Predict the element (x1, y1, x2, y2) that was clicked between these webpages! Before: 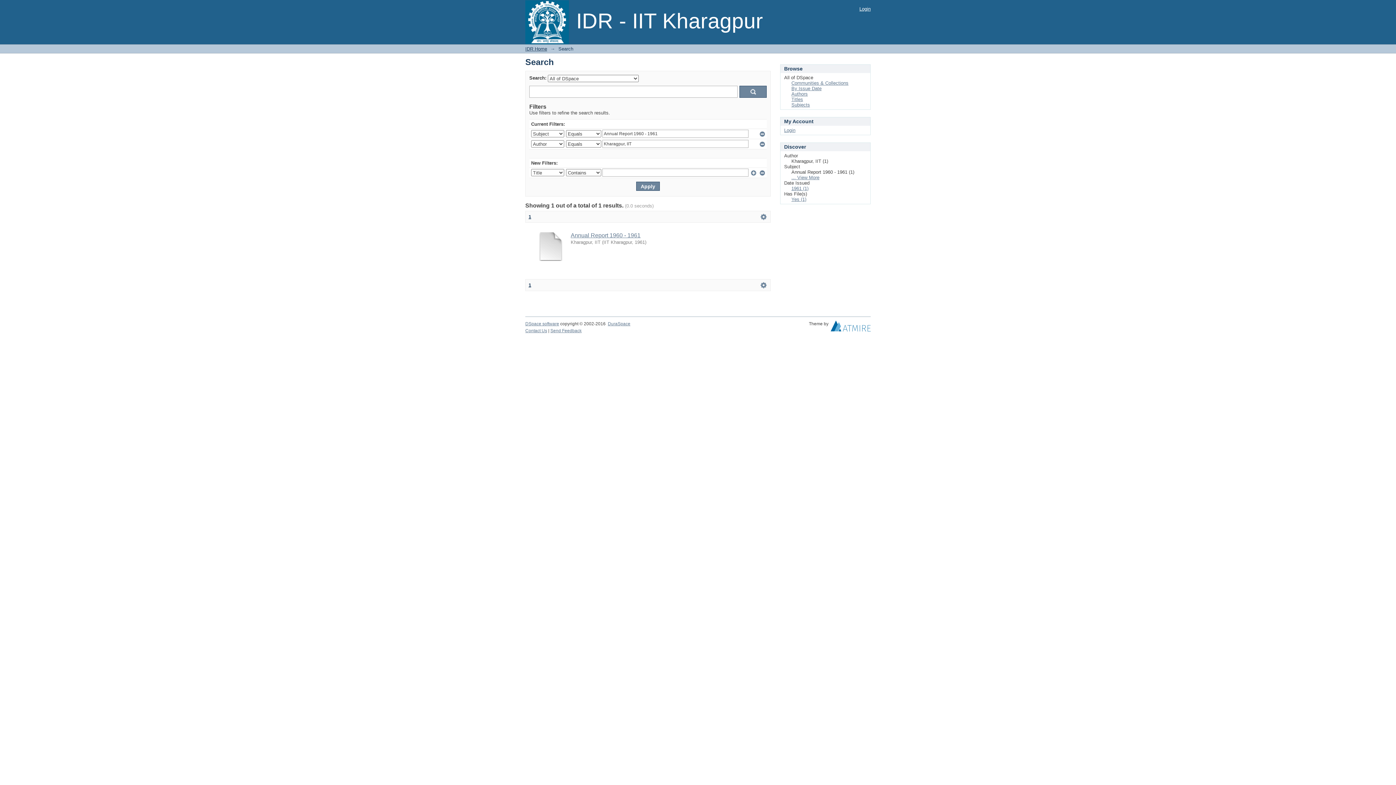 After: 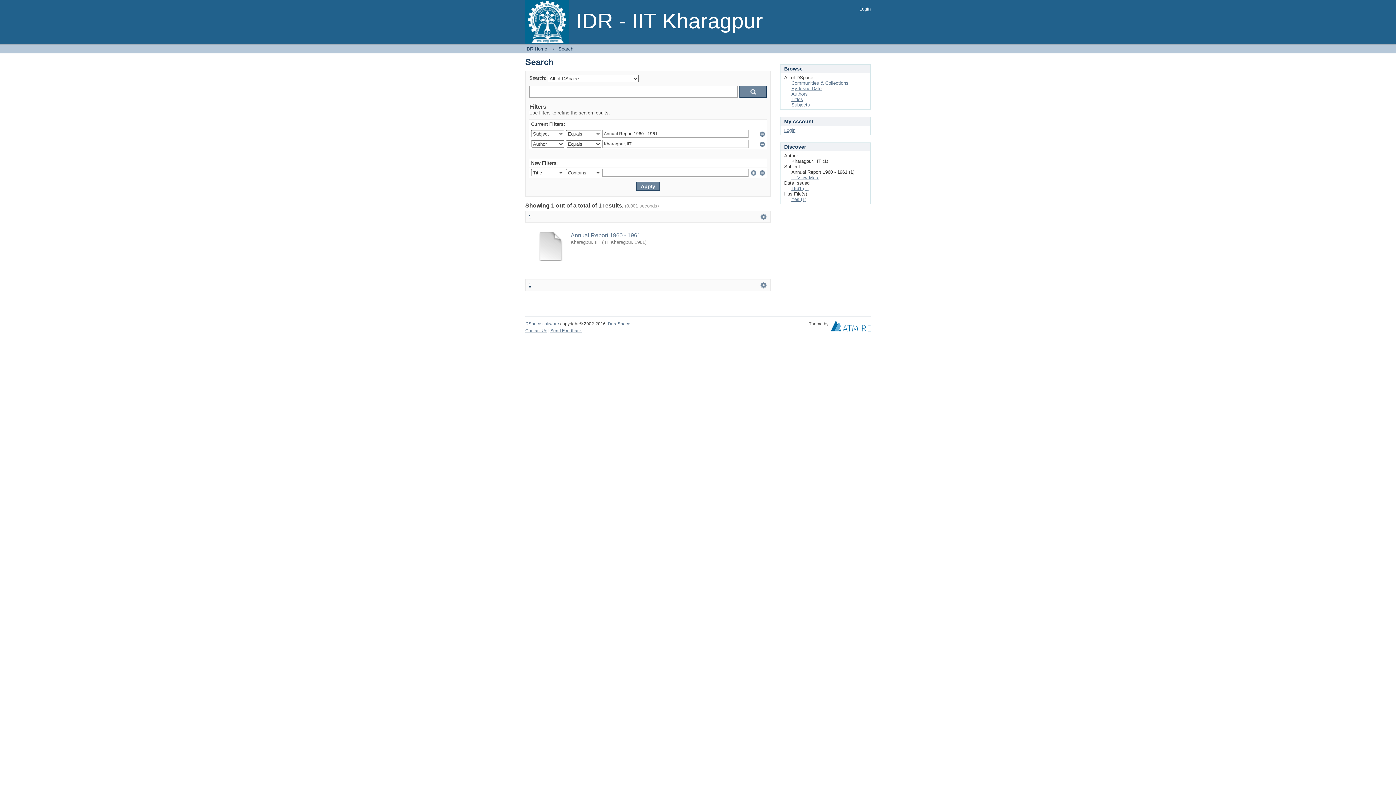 Action: bbox: (528, 214, 531, 219) label: 1